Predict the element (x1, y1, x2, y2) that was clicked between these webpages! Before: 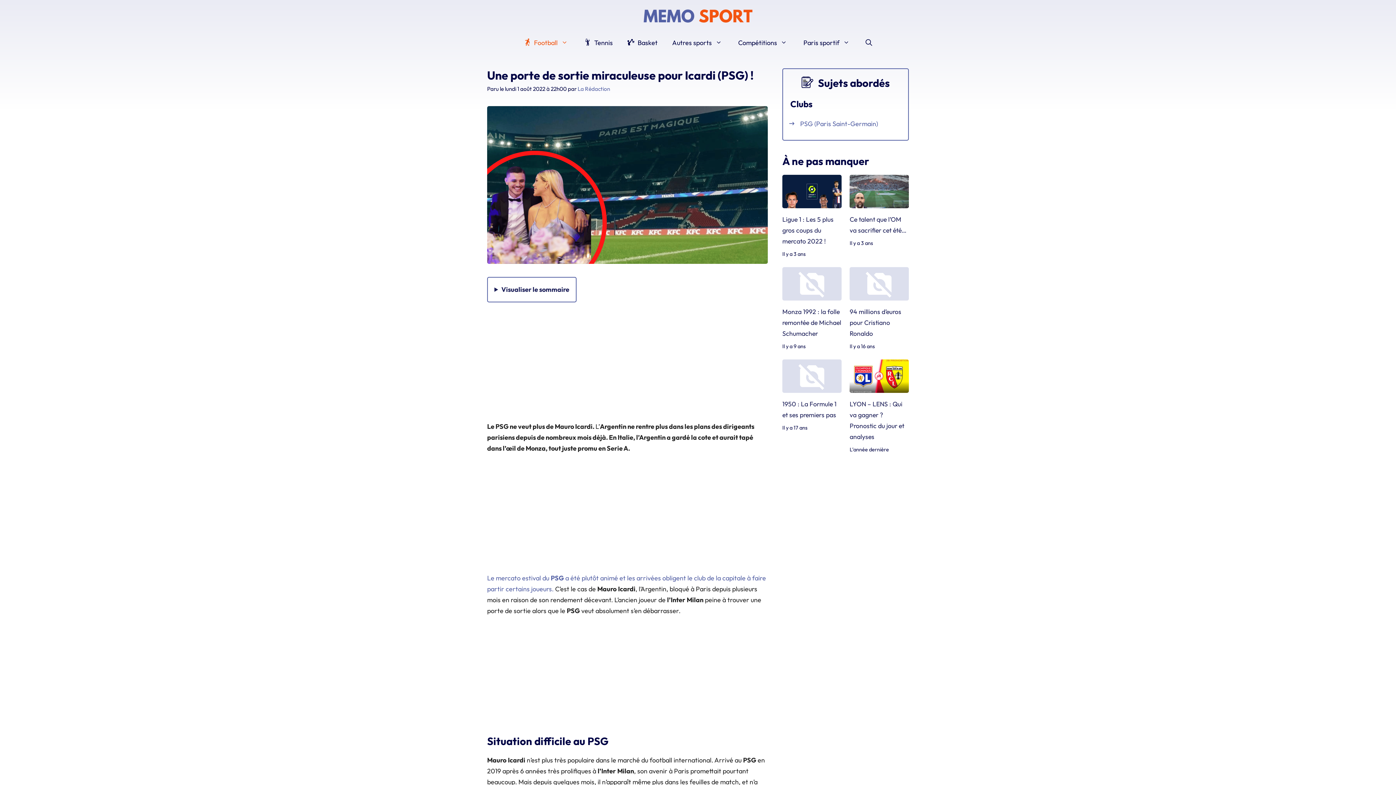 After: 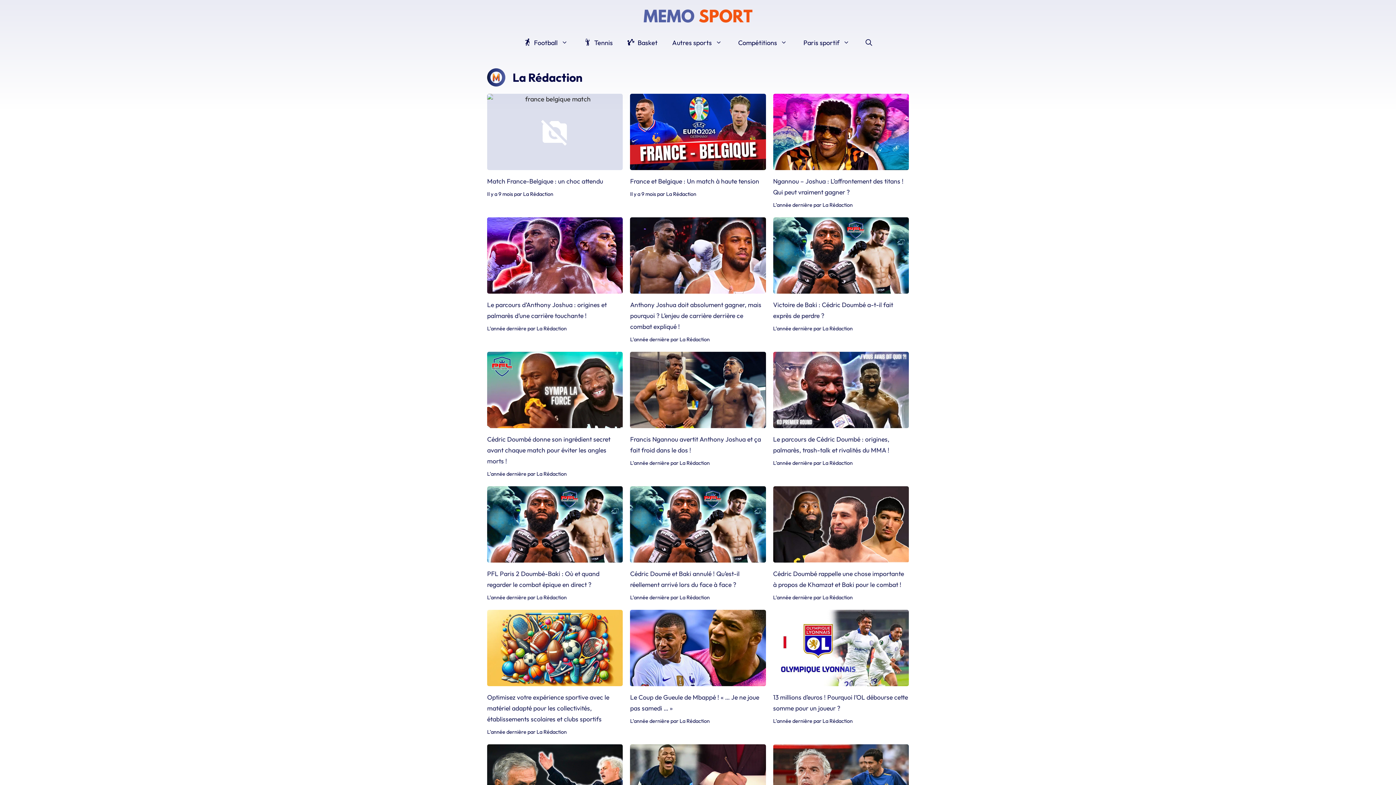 Action: label: La Rédaction bbox: (577, 85, 610, 92)